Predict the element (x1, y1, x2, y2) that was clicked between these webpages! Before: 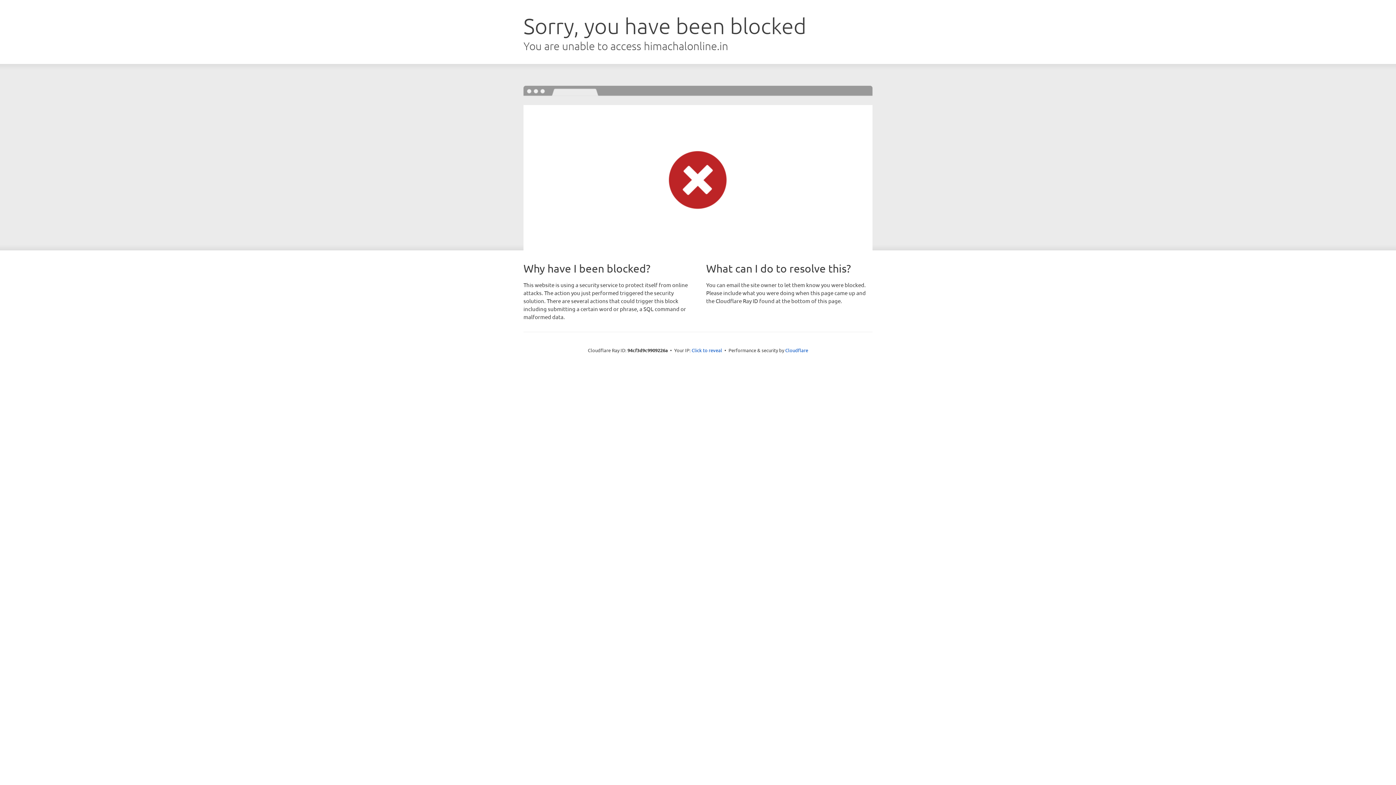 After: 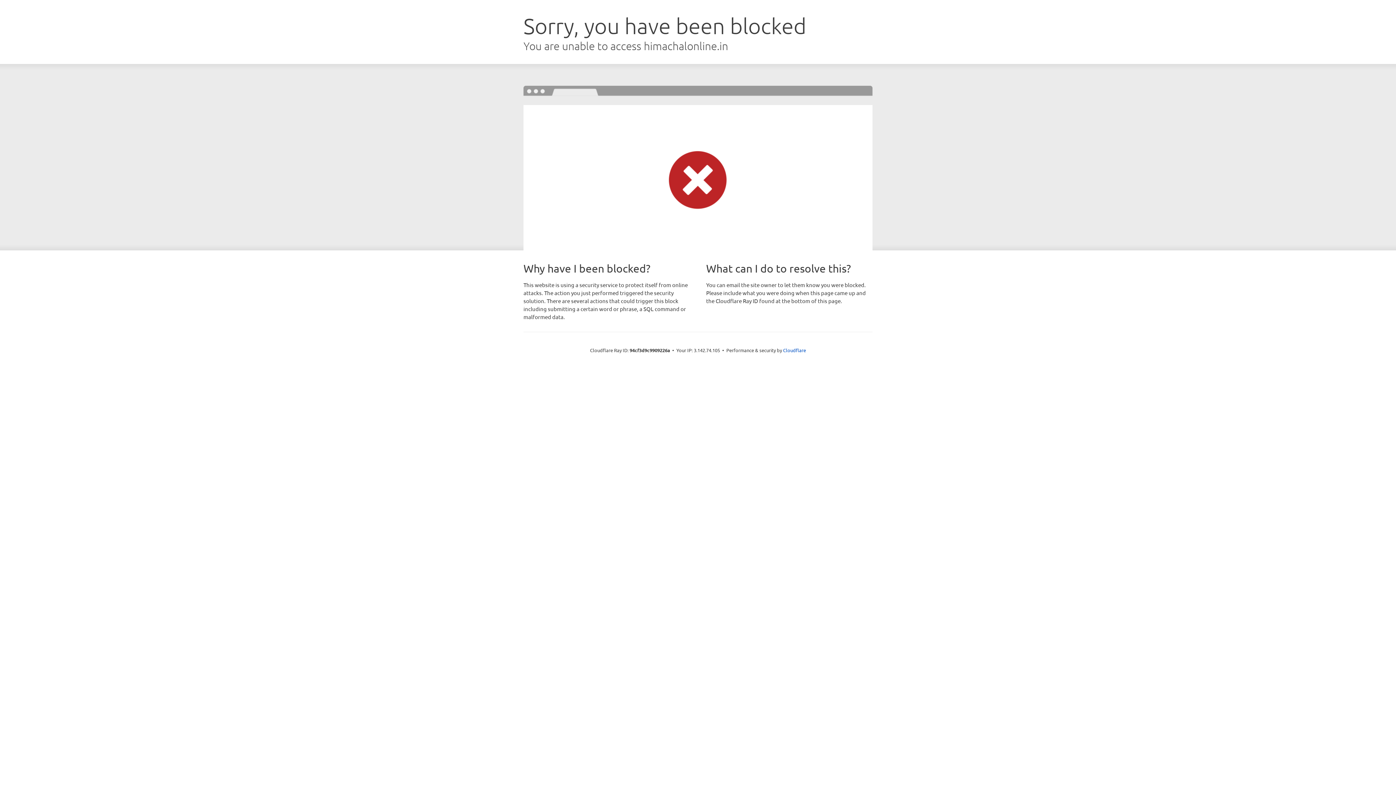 Action: label: Click to reveal bbox: (691, 346, 722, 353)